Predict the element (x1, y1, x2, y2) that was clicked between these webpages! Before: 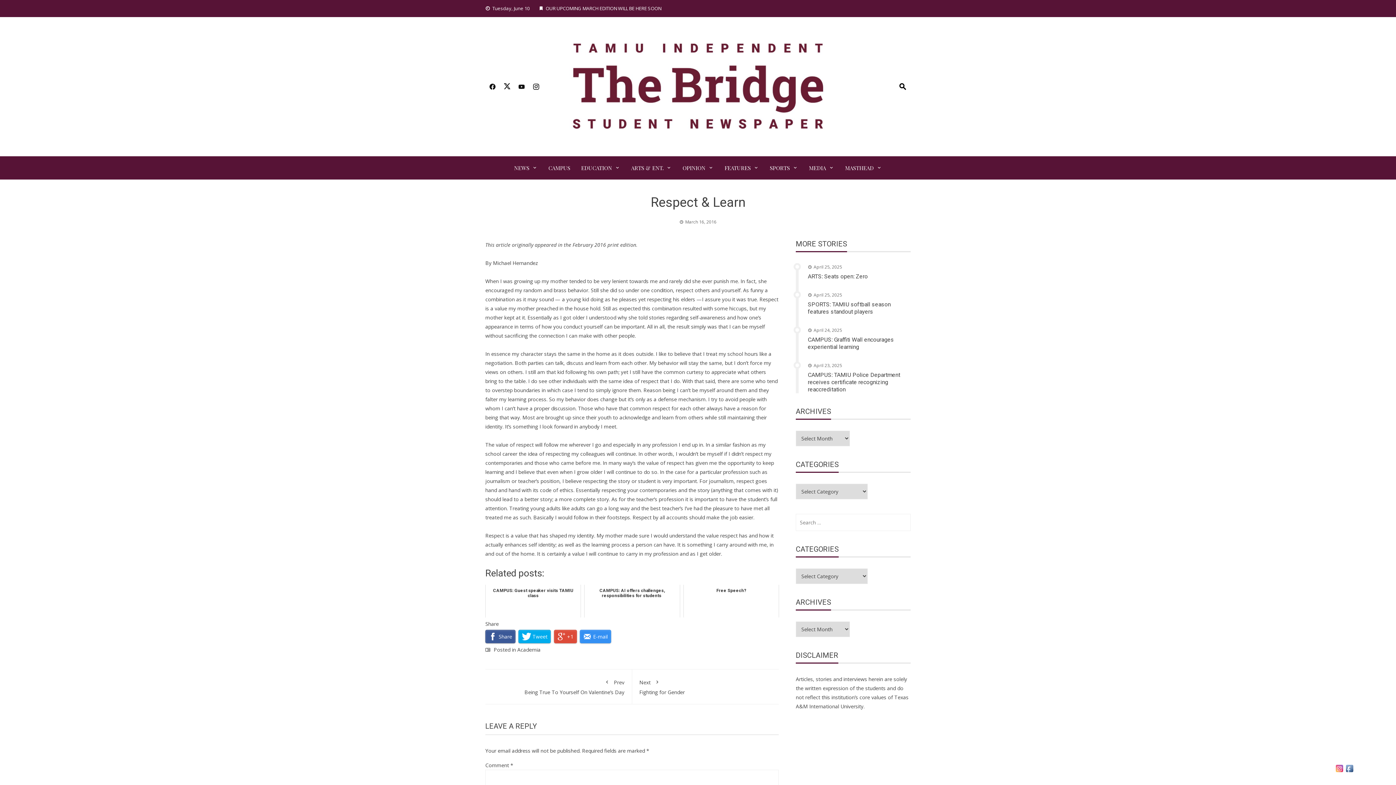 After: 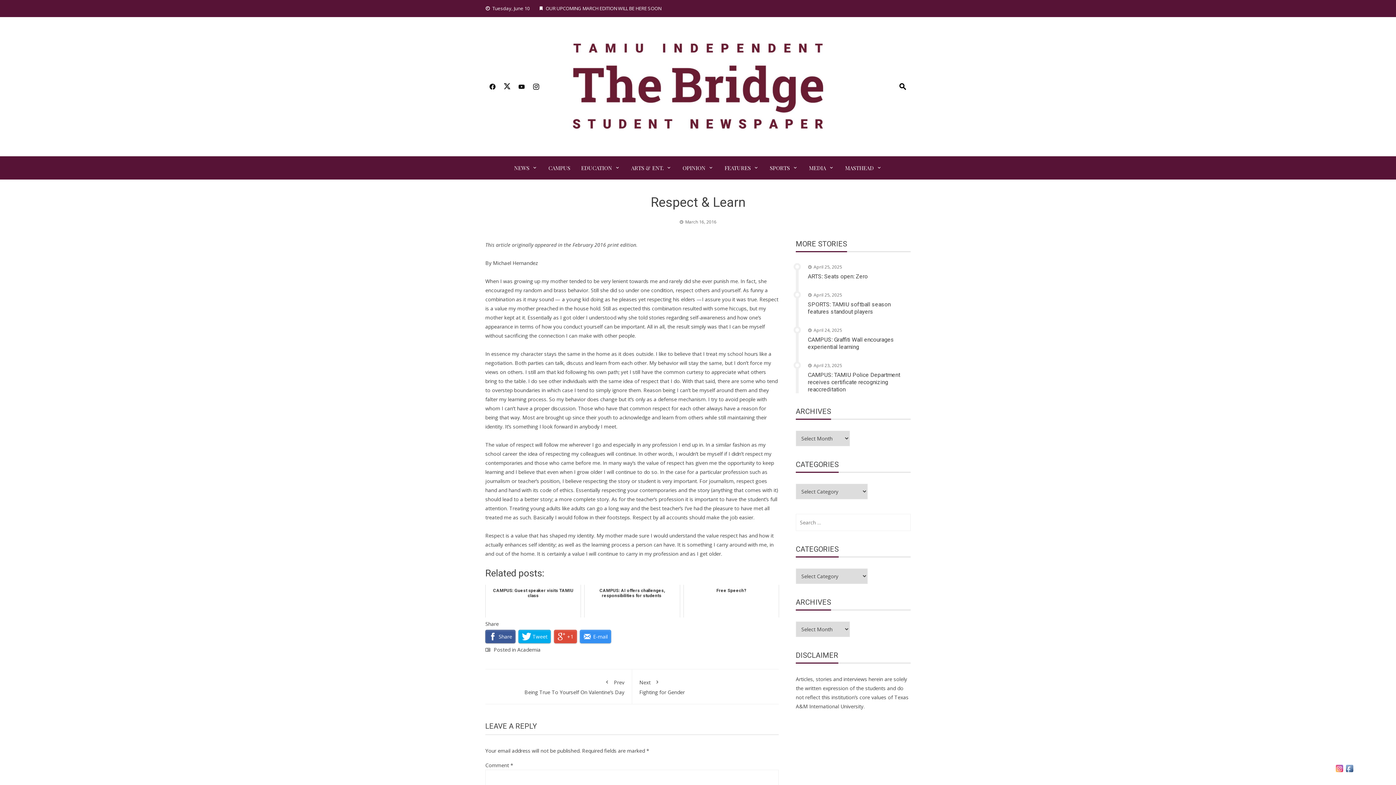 Action: bbox: (529, 78, 543, 95)